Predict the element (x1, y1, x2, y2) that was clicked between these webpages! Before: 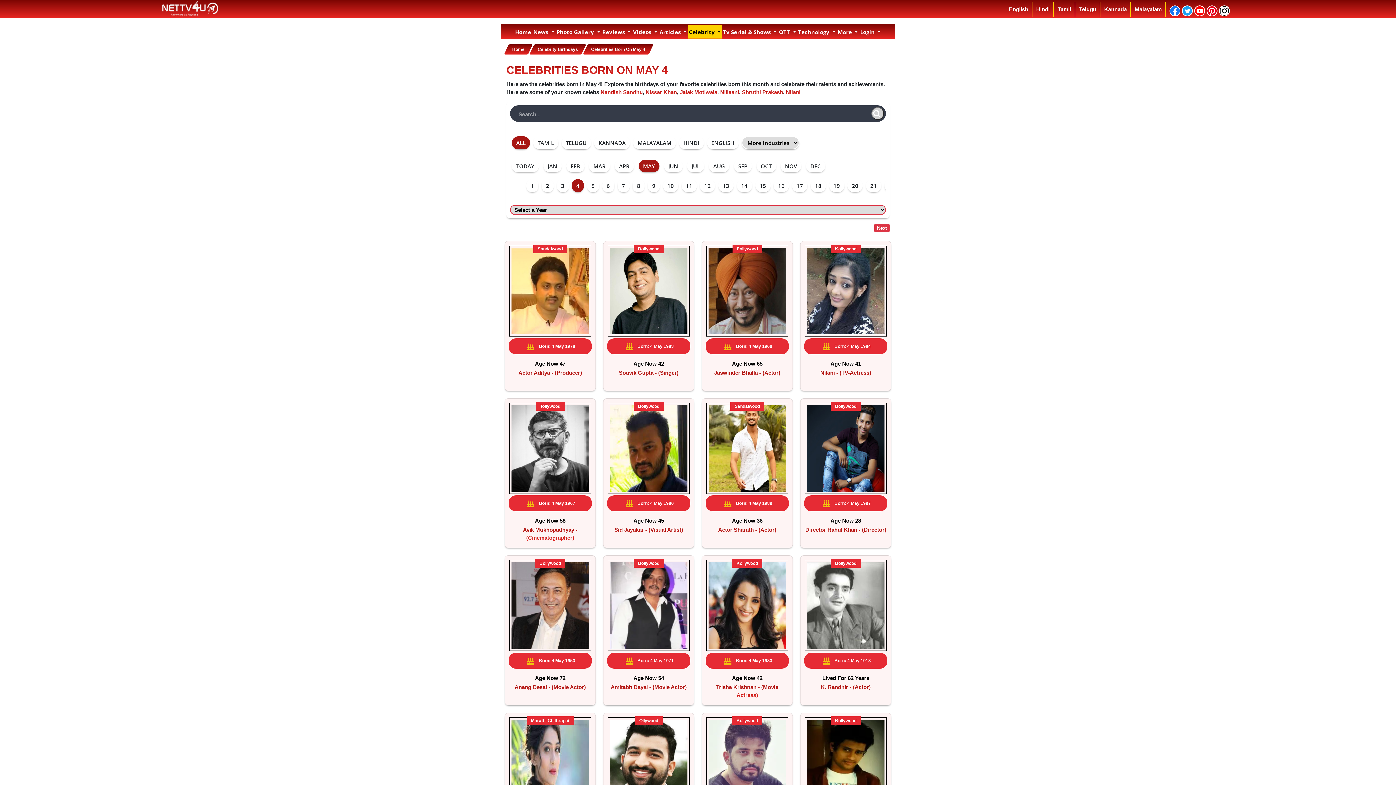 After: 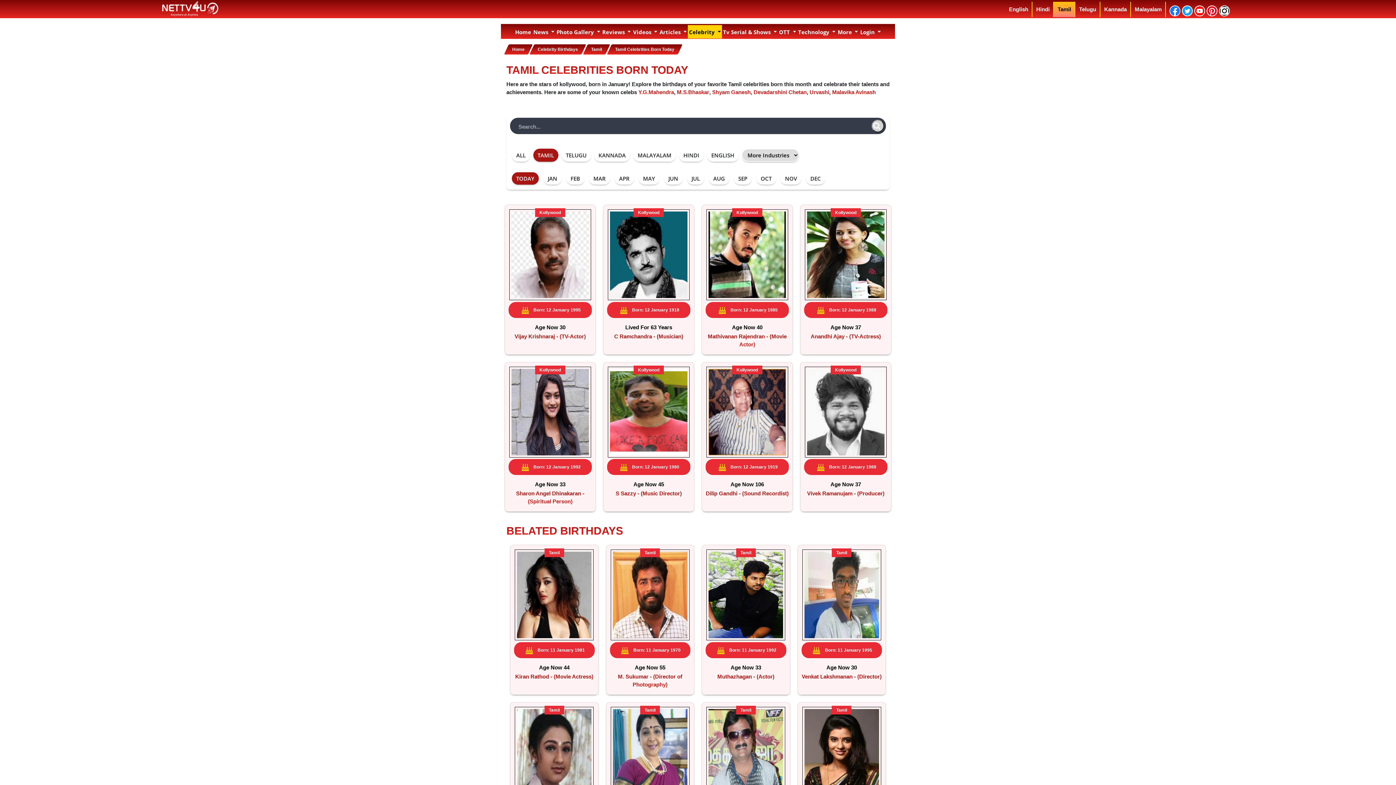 Action: bbox: (533, 136, 558, 149) label: TAMIL